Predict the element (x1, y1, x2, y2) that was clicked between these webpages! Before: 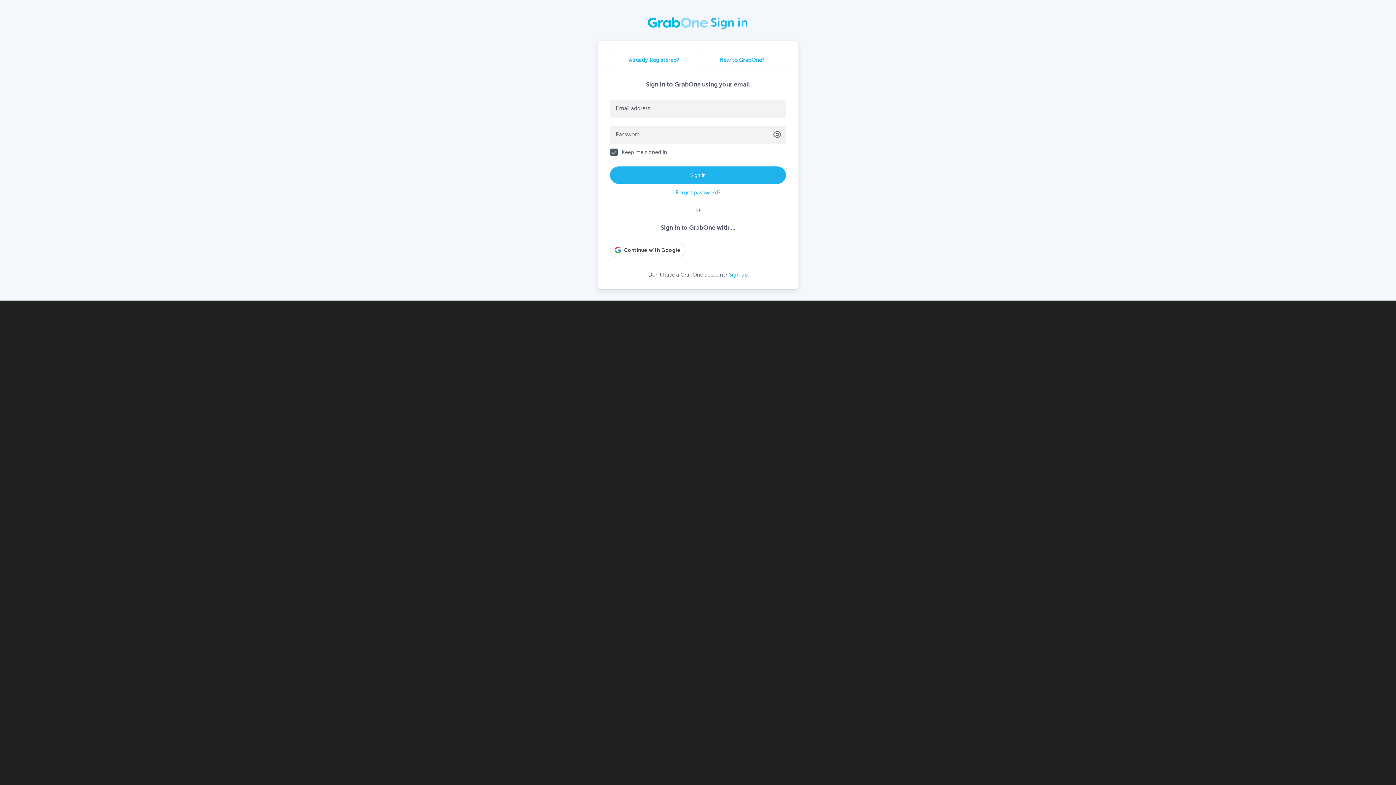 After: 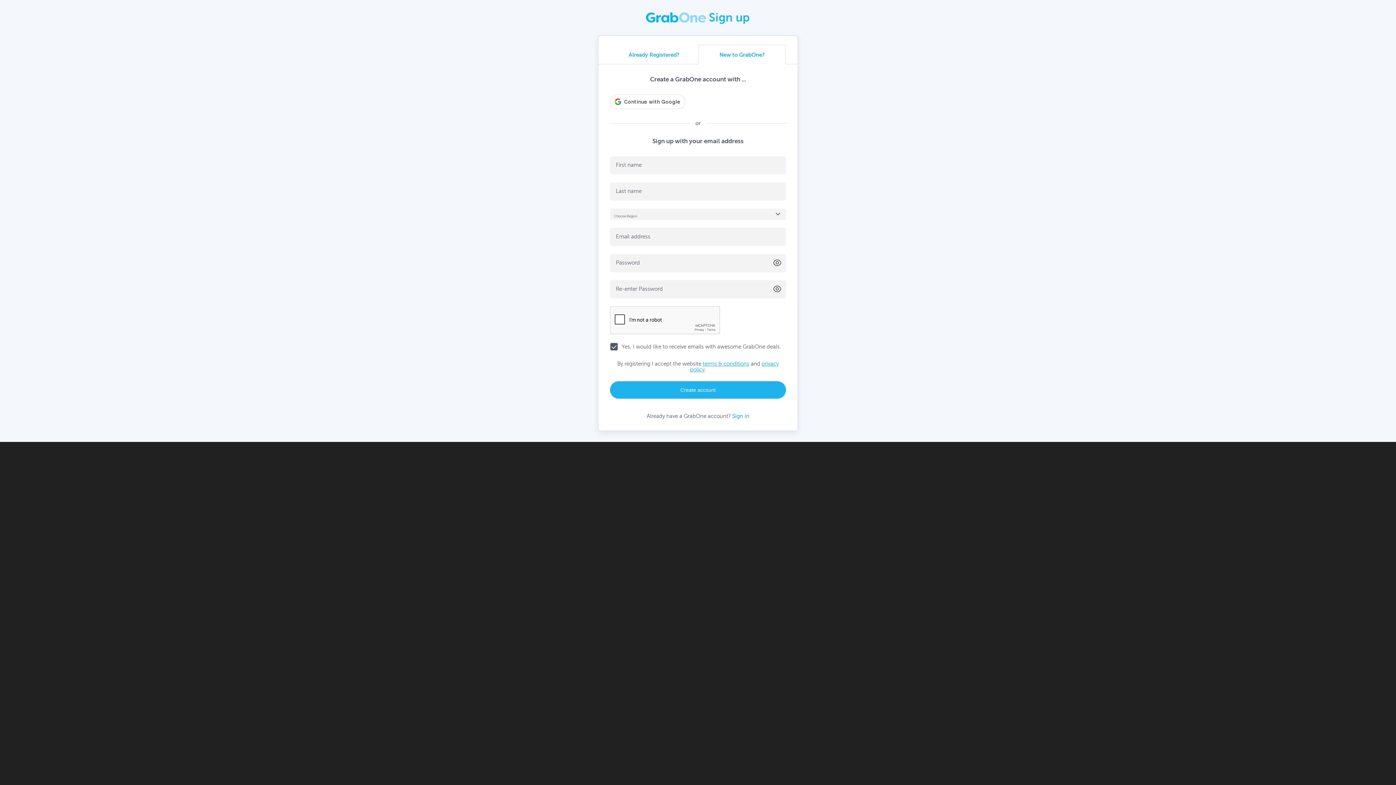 Action: label: New to GrabOne? bbox: (698, 49, 786, 69)